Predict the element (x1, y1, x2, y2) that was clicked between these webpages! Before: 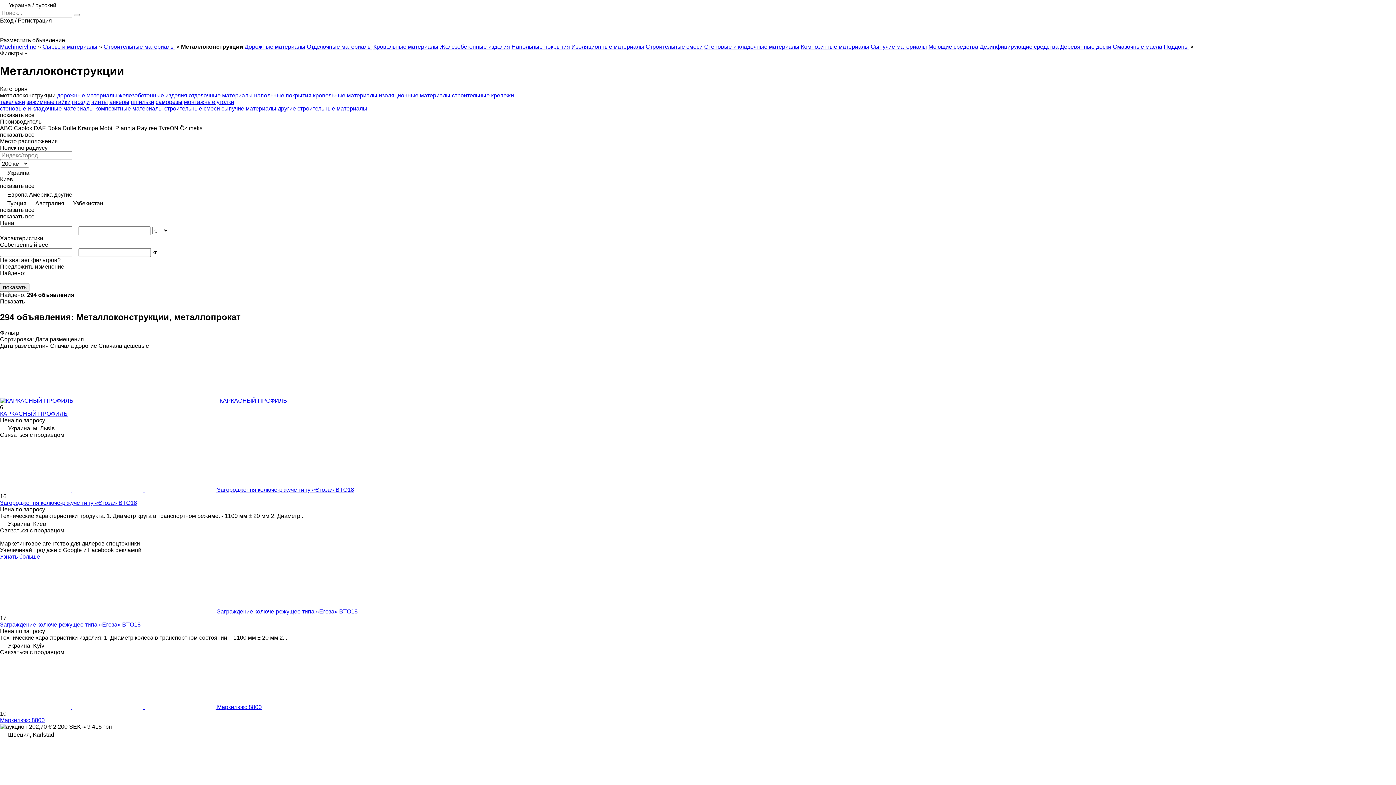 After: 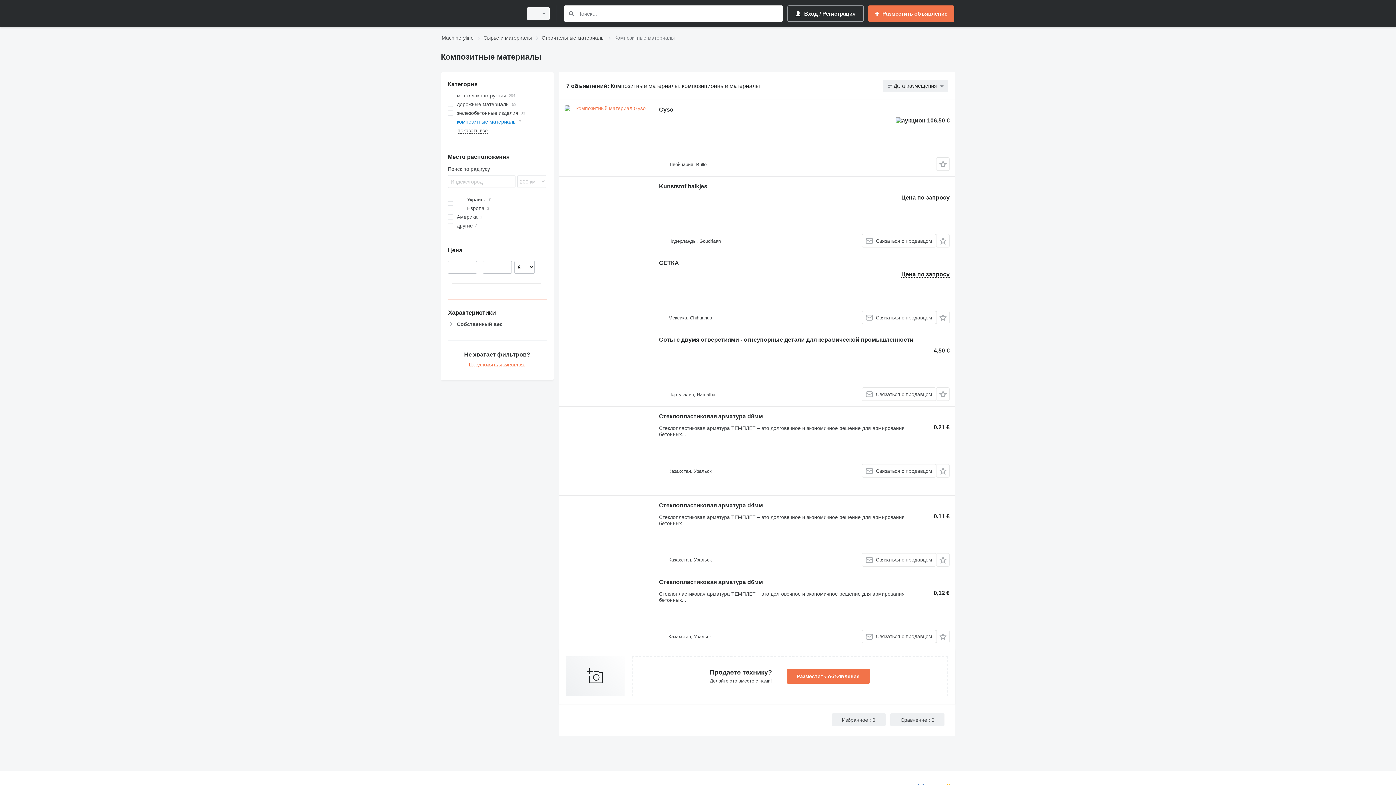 Action: bbox: (95, 105, 162, 111) label: композитные материалы